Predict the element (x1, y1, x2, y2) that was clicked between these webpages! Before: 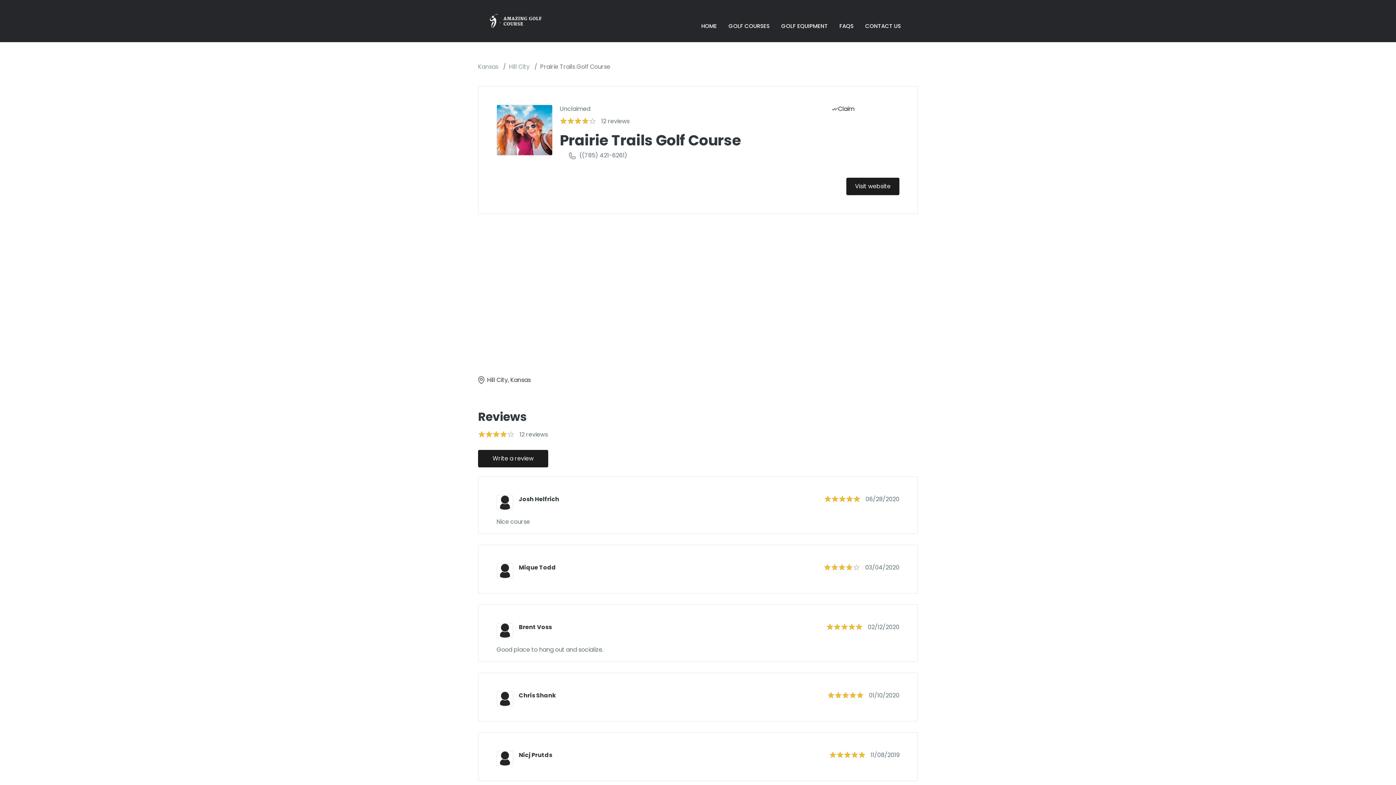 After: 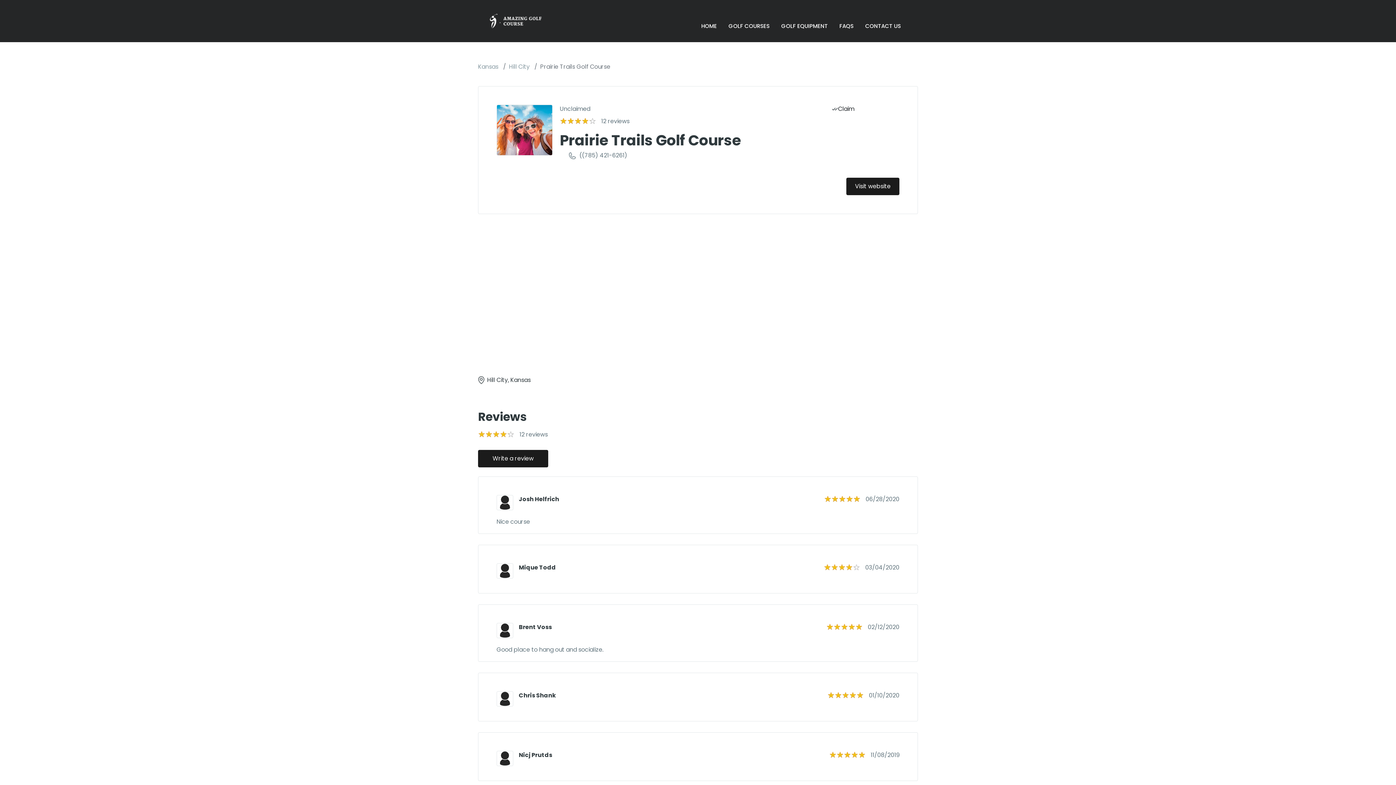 Action: bbox: (569, 151, 575, 159)